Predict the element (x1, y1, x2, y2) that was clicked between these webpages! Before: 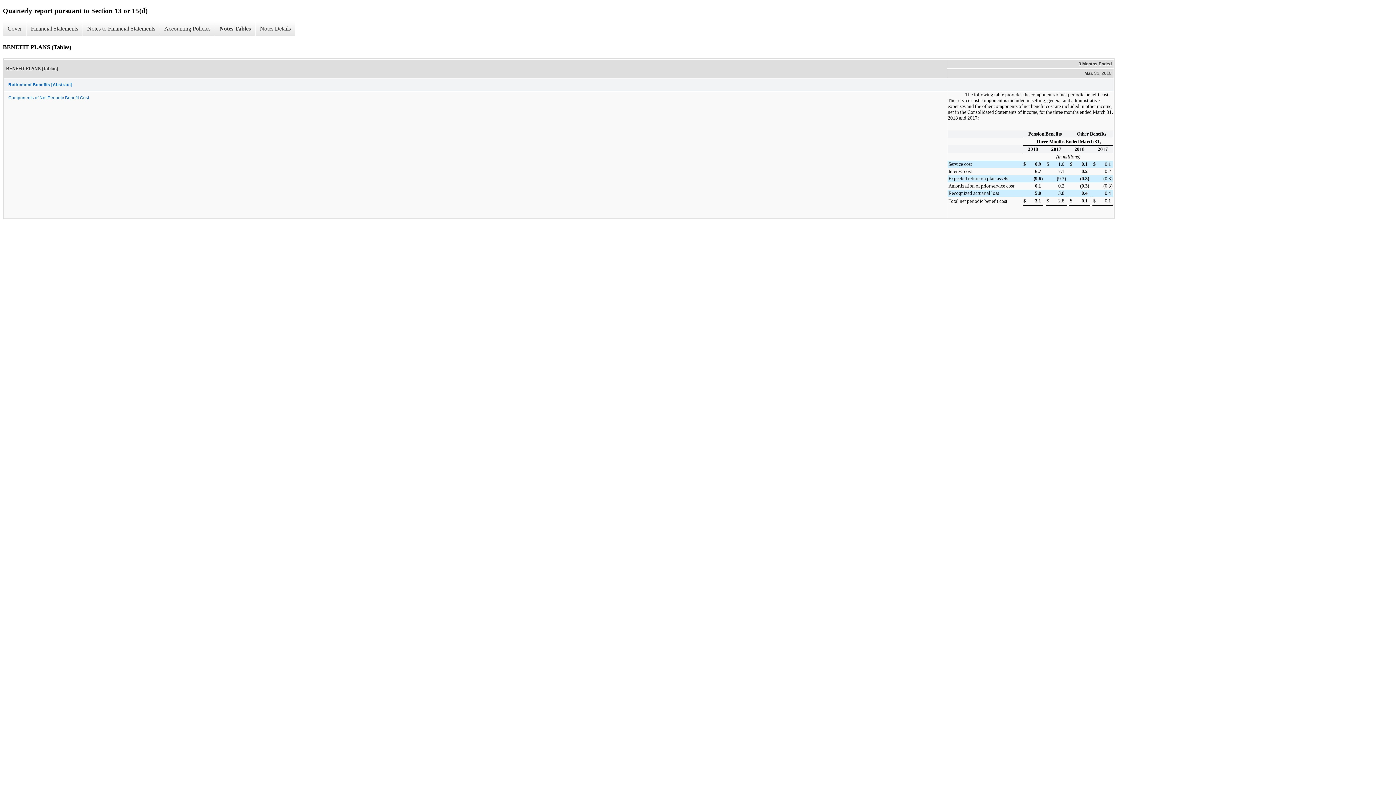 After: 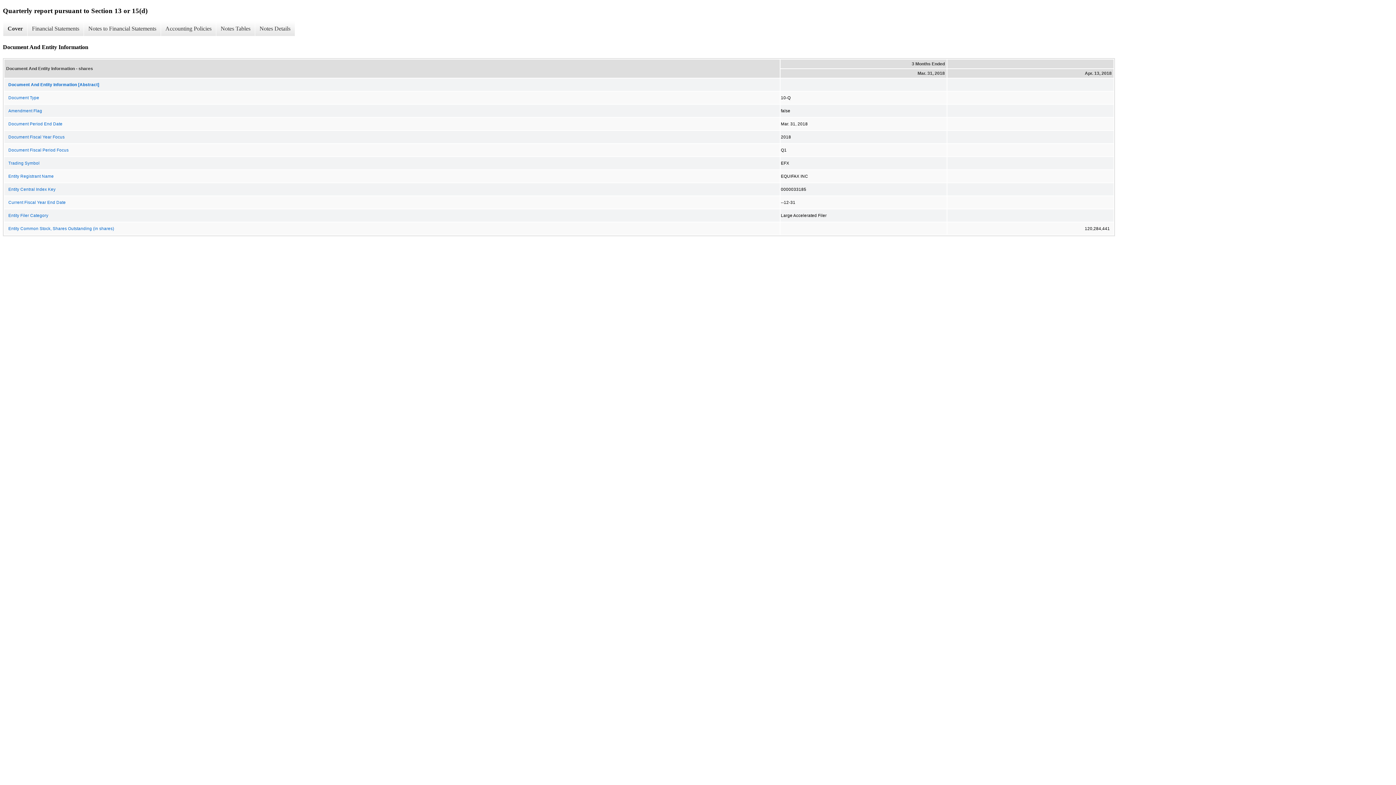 Action: bbox: (2, 21, 26, 36) label: Cover